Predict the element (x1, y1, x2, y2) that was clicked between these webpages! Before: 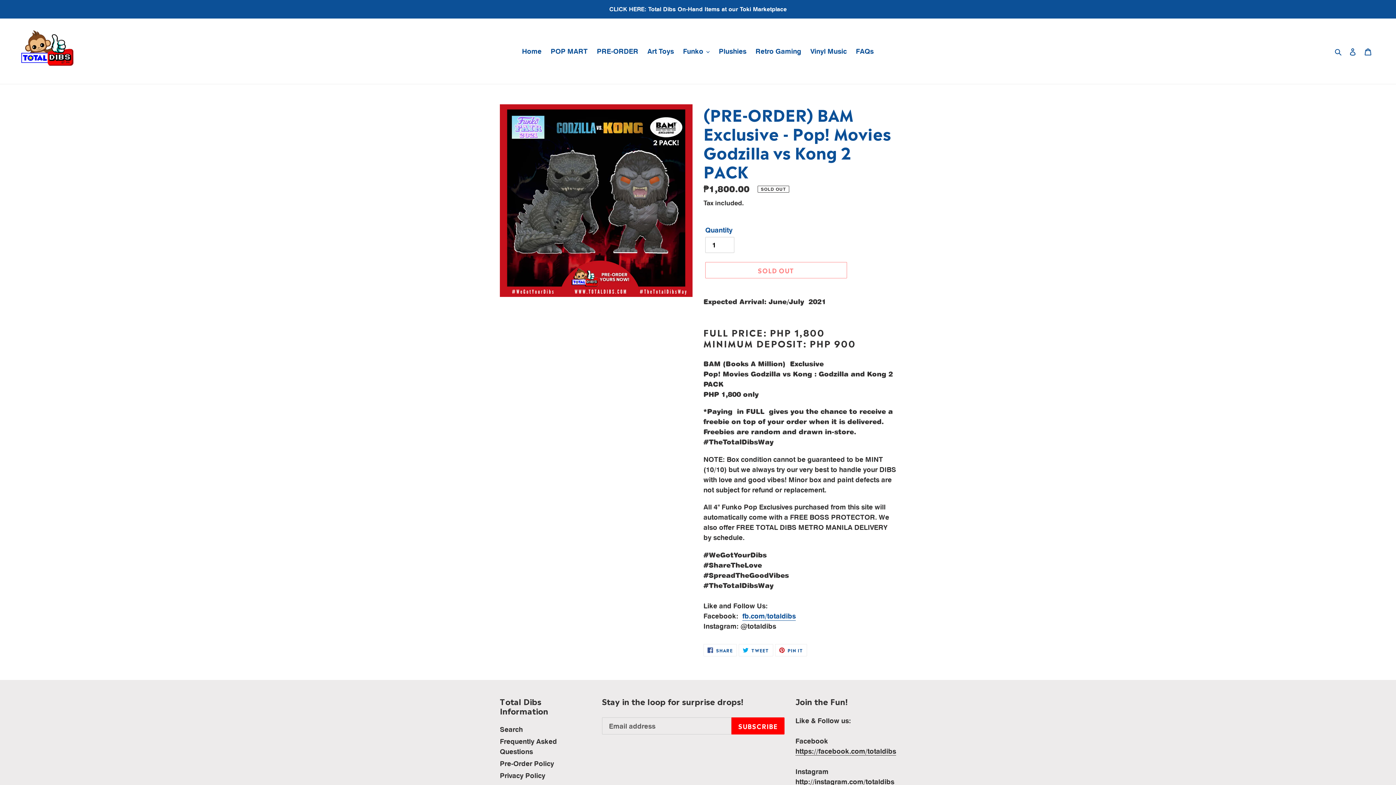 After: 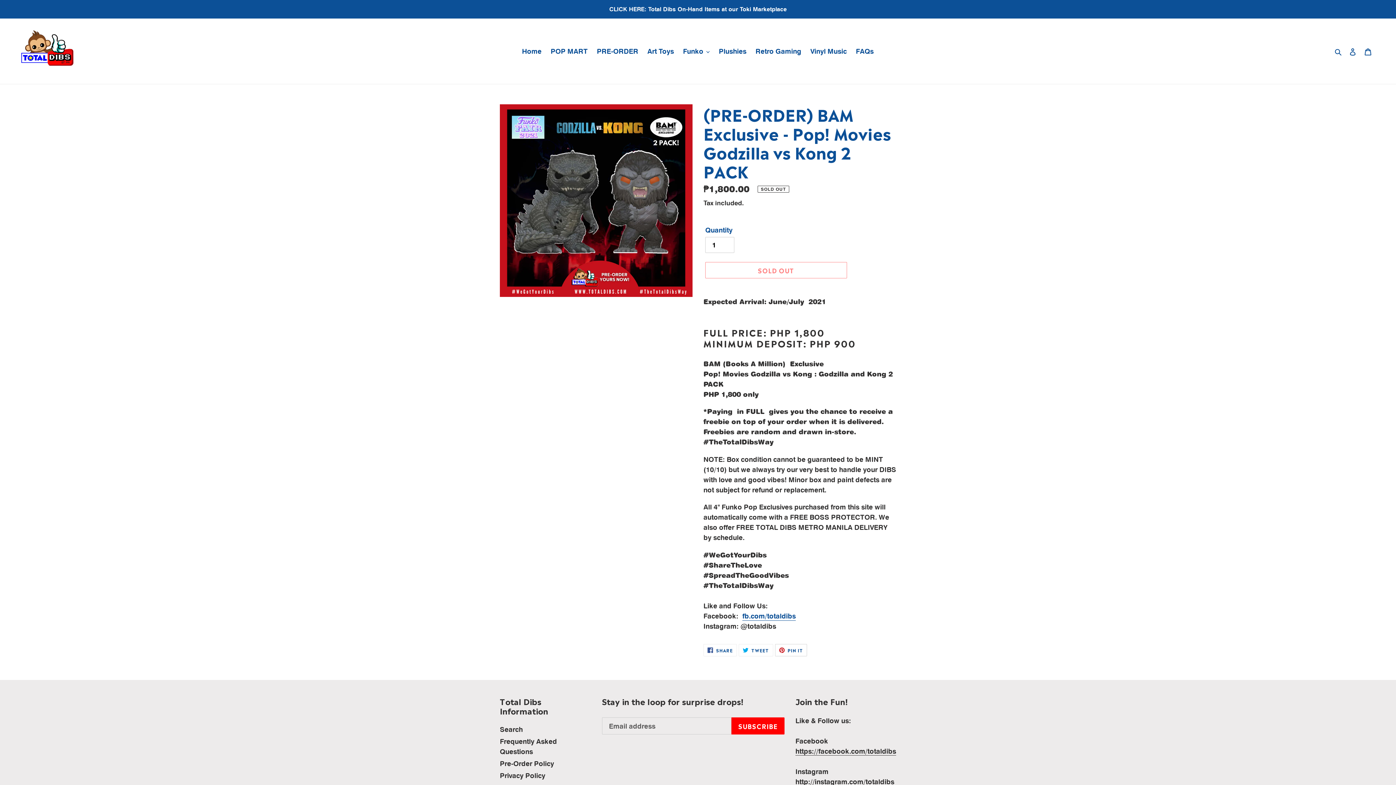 Action: bbox: (775, 644, 807, 656) label:  PIN IT
PIN ON PINTEREST